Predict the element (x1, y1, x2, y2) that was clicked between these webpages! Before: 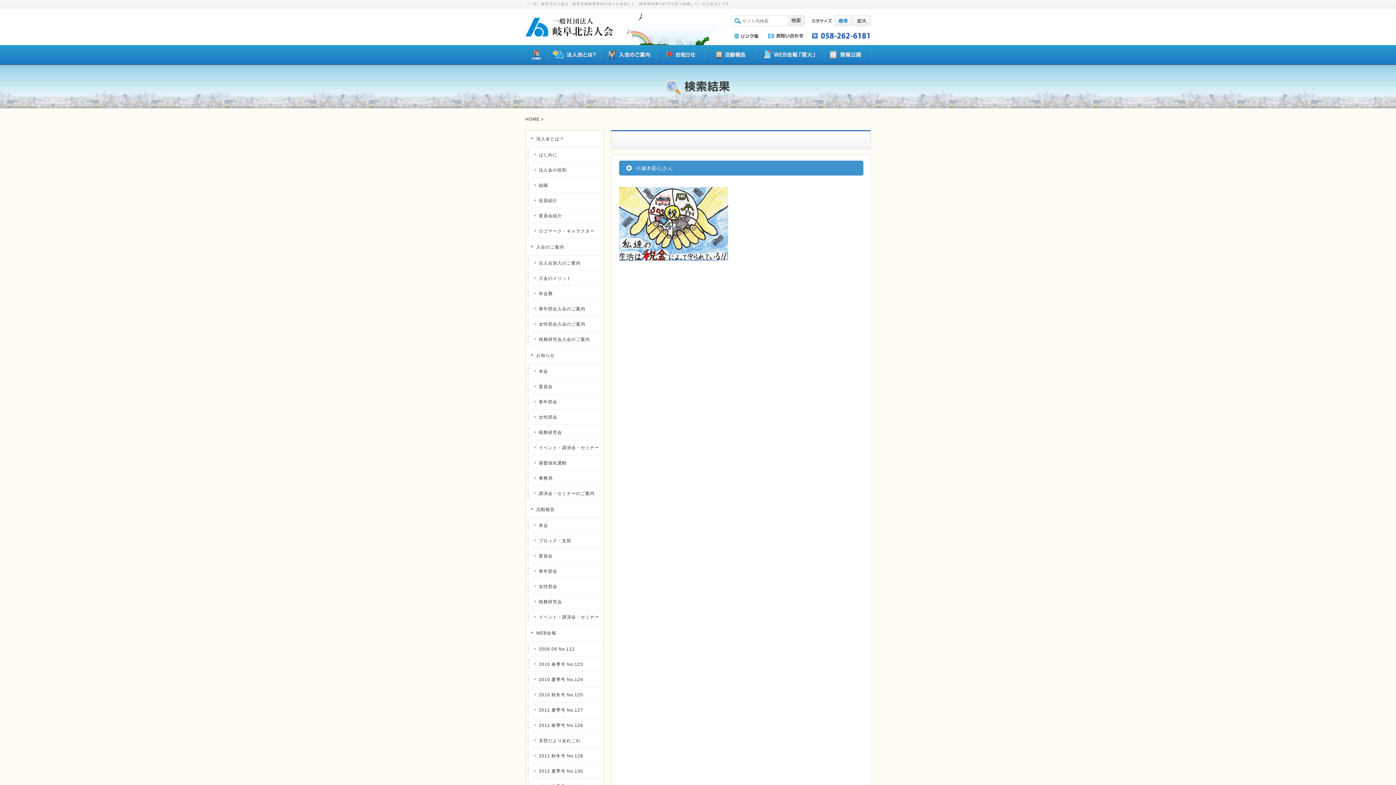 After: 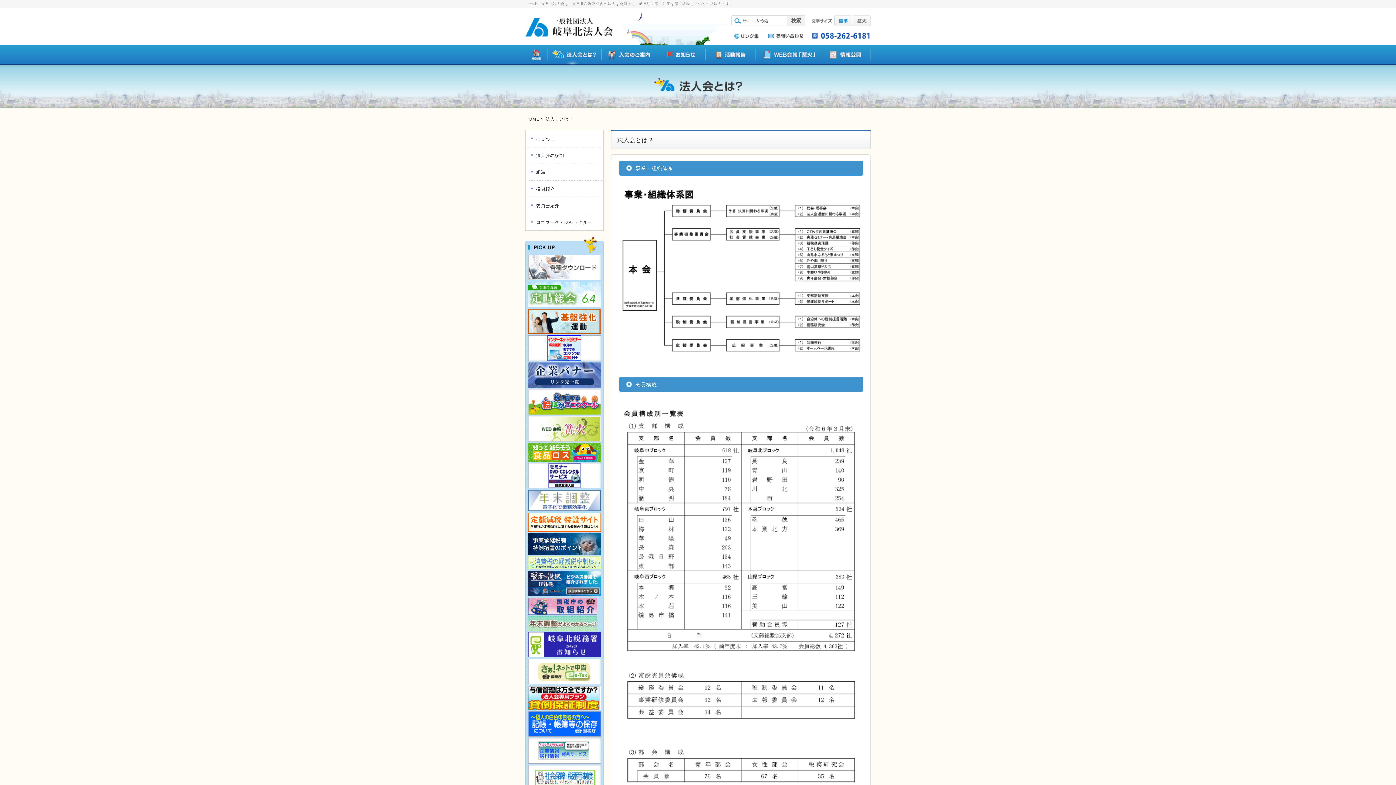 Action: label: 法人会とは？ bbox: (526, 130, 602, 147)